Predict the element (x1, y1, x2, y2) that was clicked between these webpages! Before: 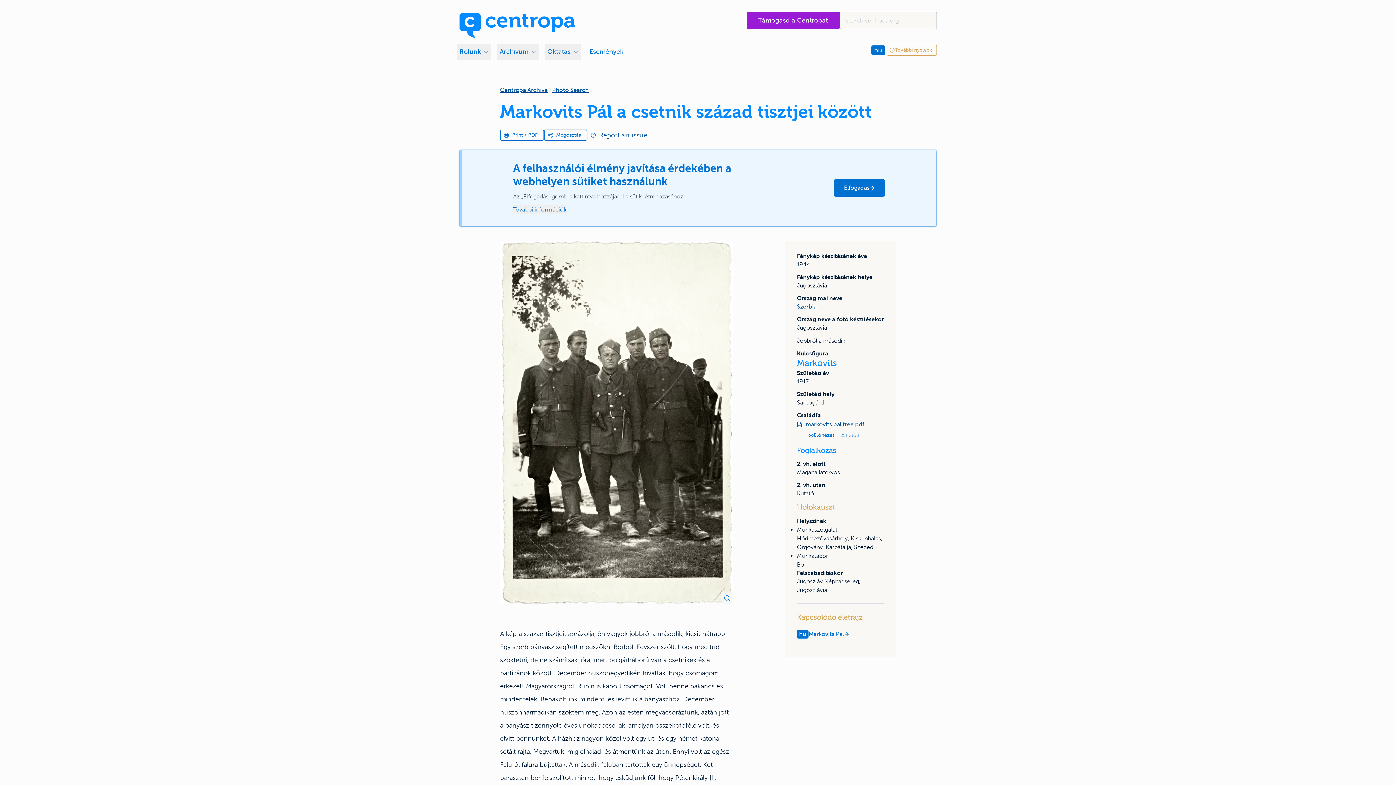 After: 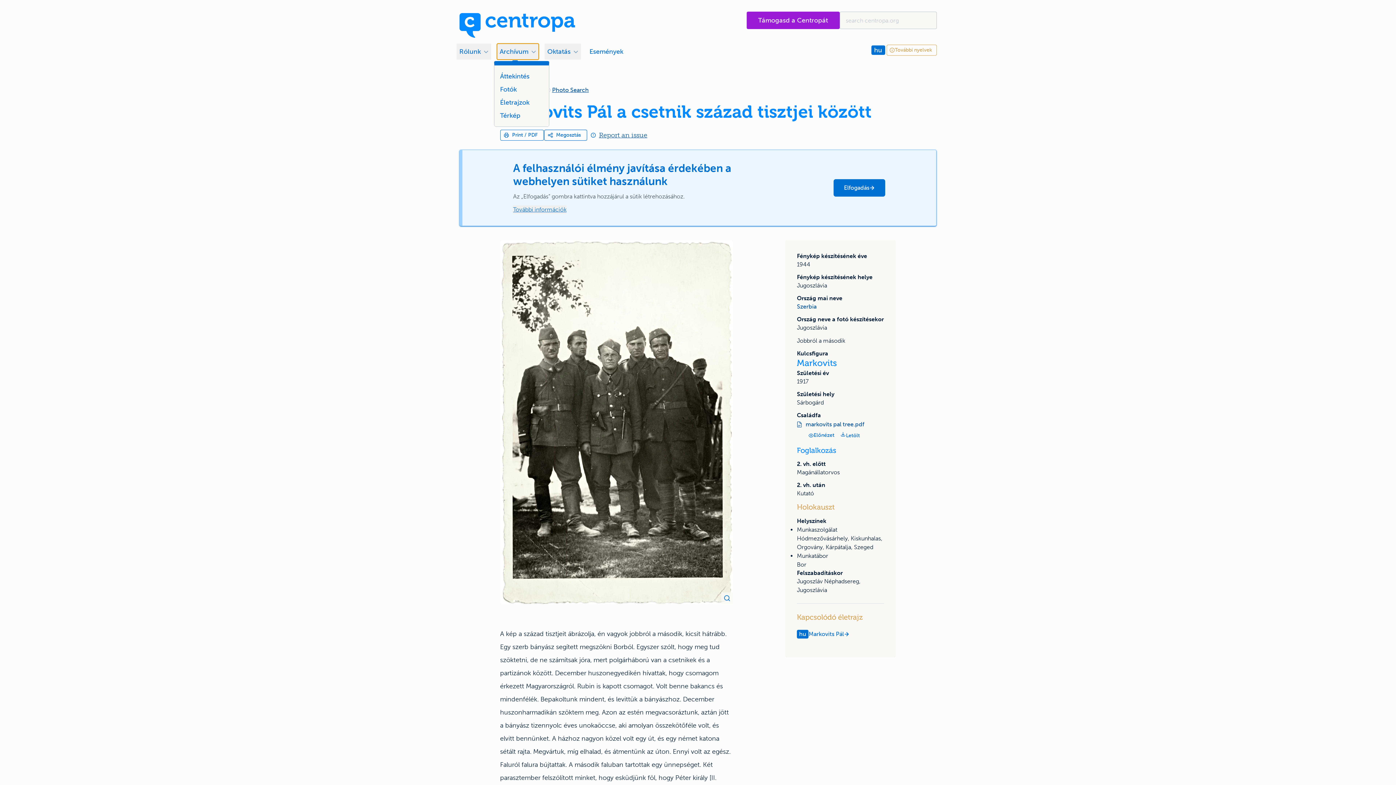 Action: bbox: (496, 43, 538, 59) label: Archívum